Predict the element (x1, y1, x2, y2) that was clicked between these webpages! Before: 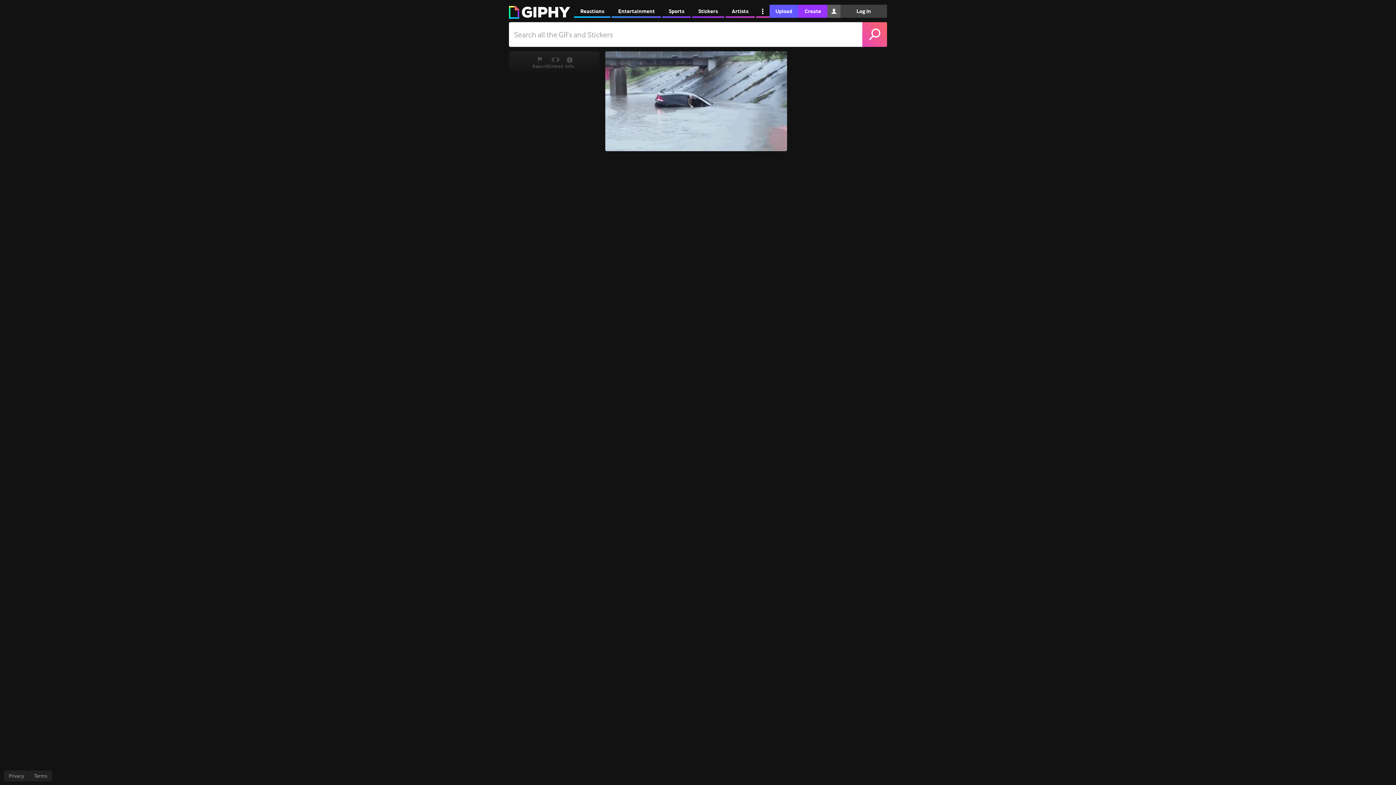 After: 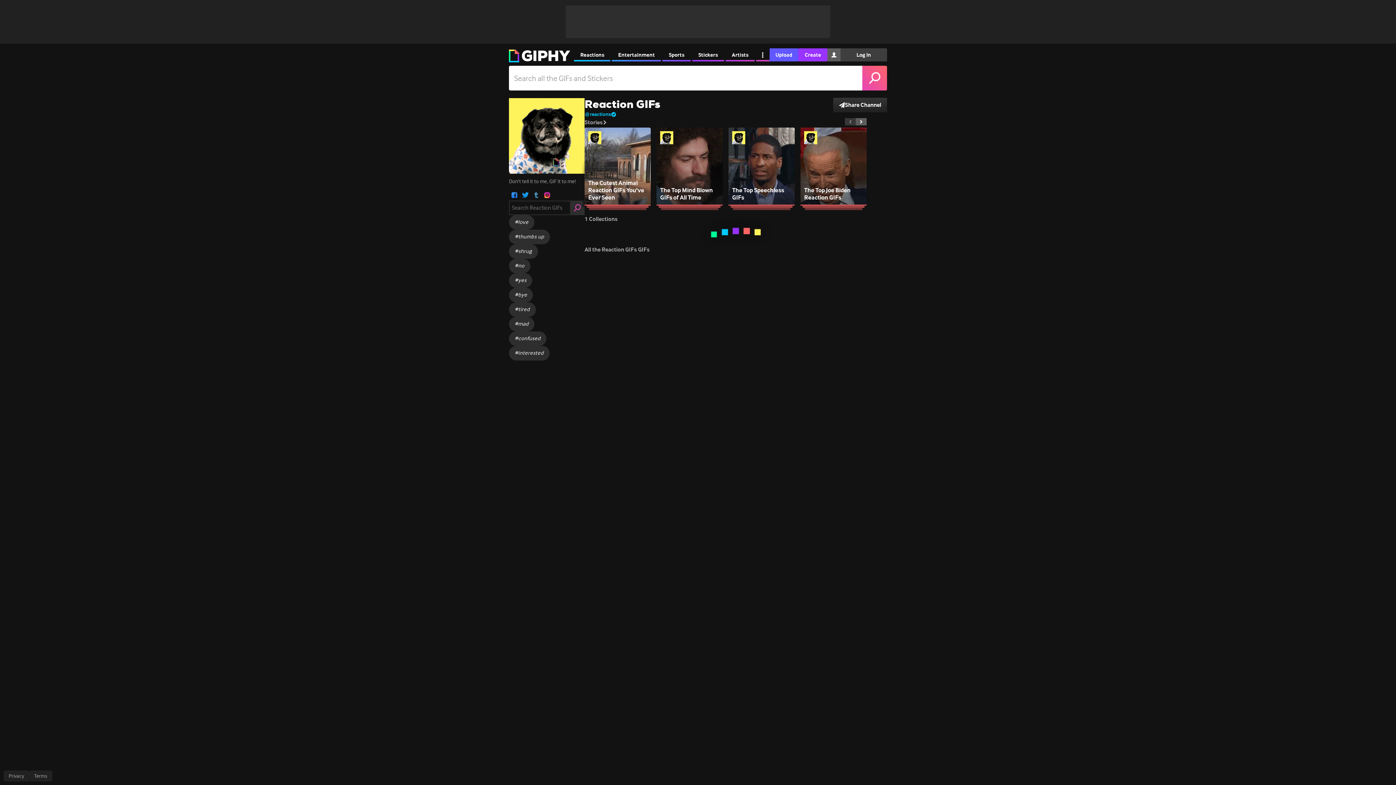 Action: bbox: (574, 4, 610, 17) label: Reactions